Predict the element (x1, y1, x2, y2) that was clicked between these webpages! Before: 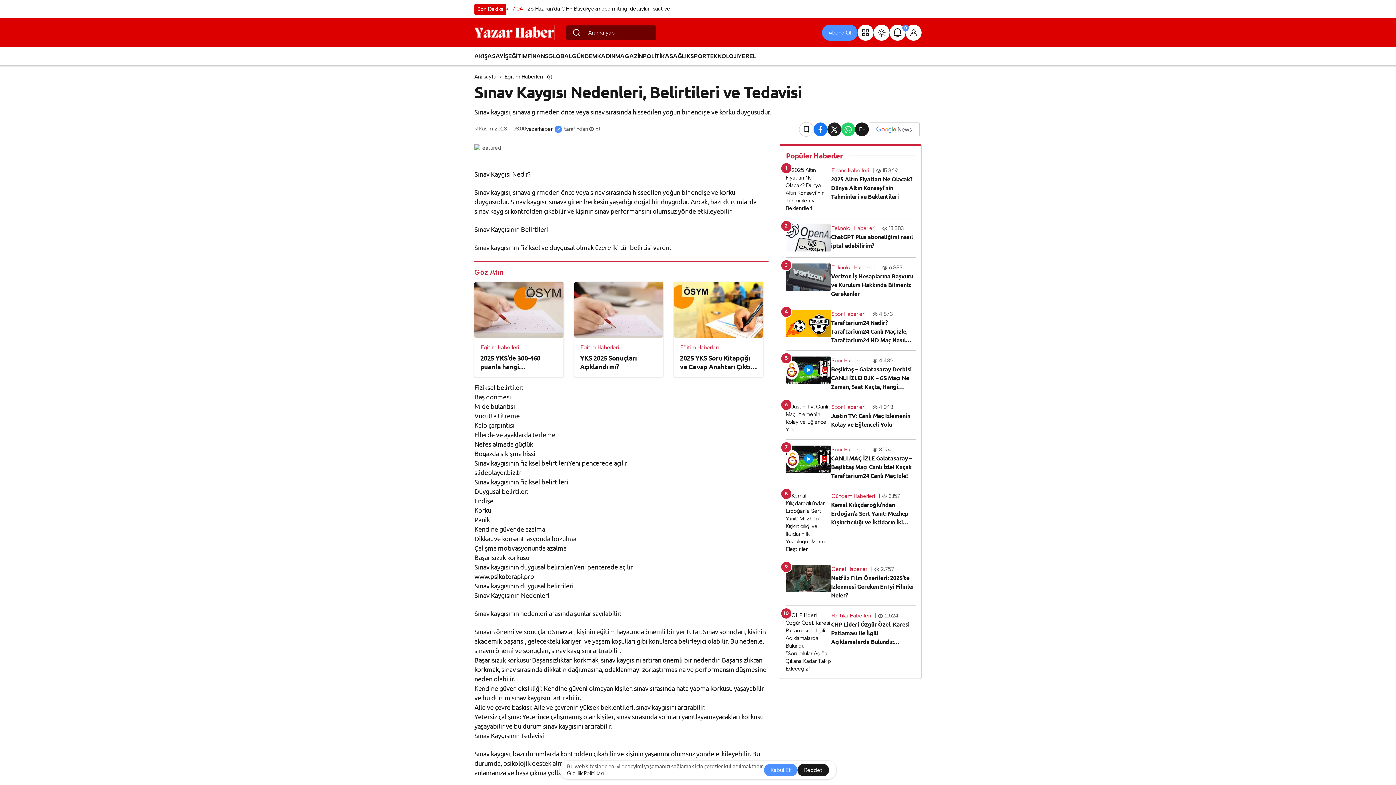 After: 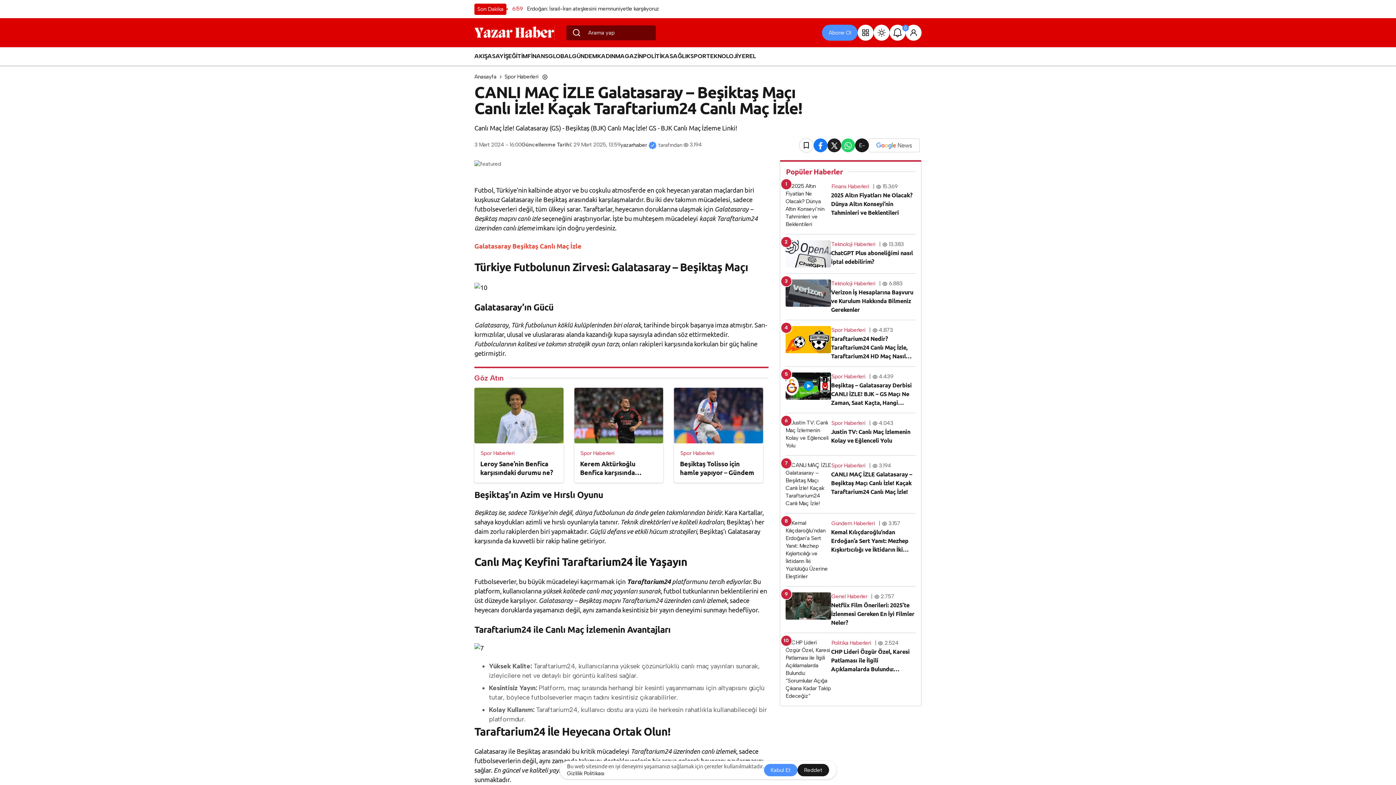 Action: bbox: (831, 454, 912, 479) label: CANLI MAÇ İZLE Galatasaray – Beşiktaş Maçı Canlı İzle! Kaçak Taraftarium24 Canlı Maç İzle!